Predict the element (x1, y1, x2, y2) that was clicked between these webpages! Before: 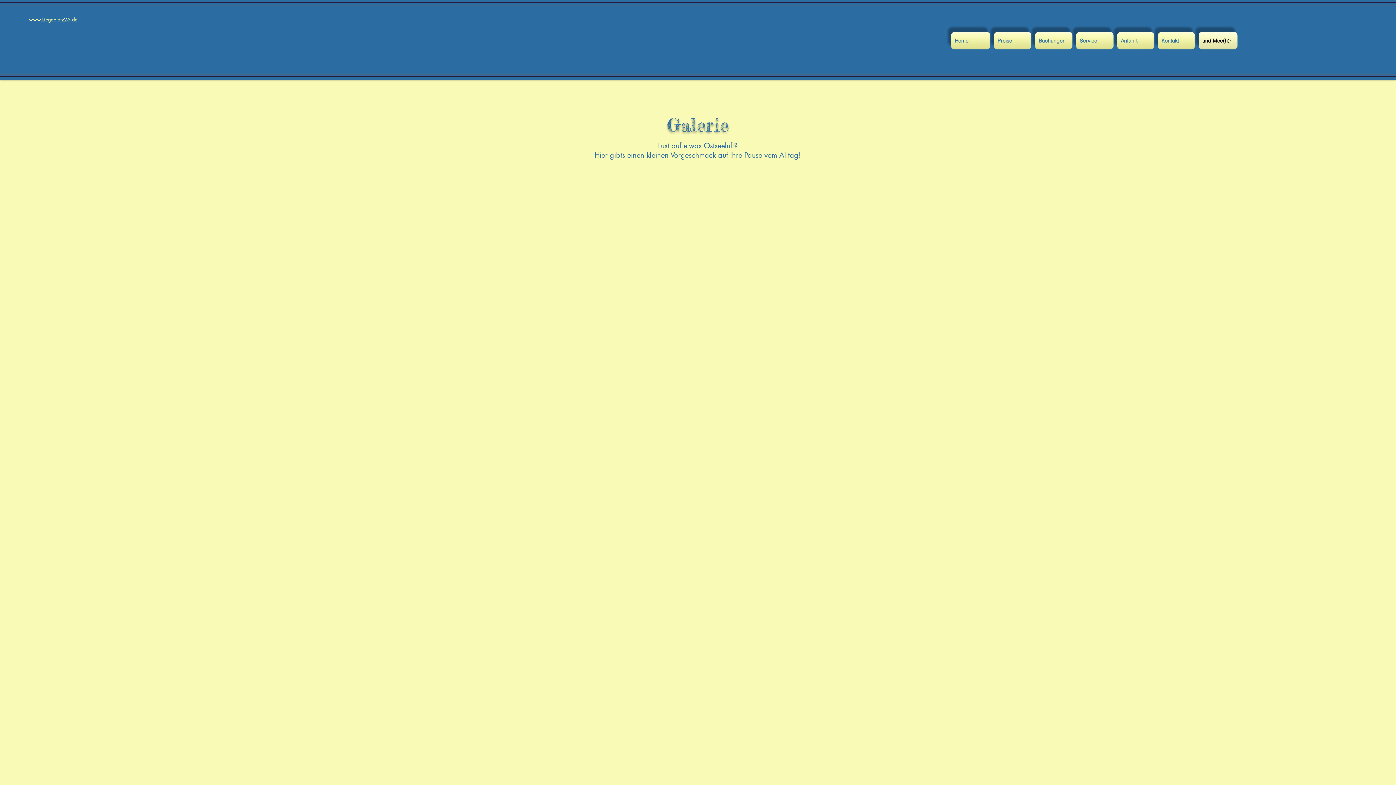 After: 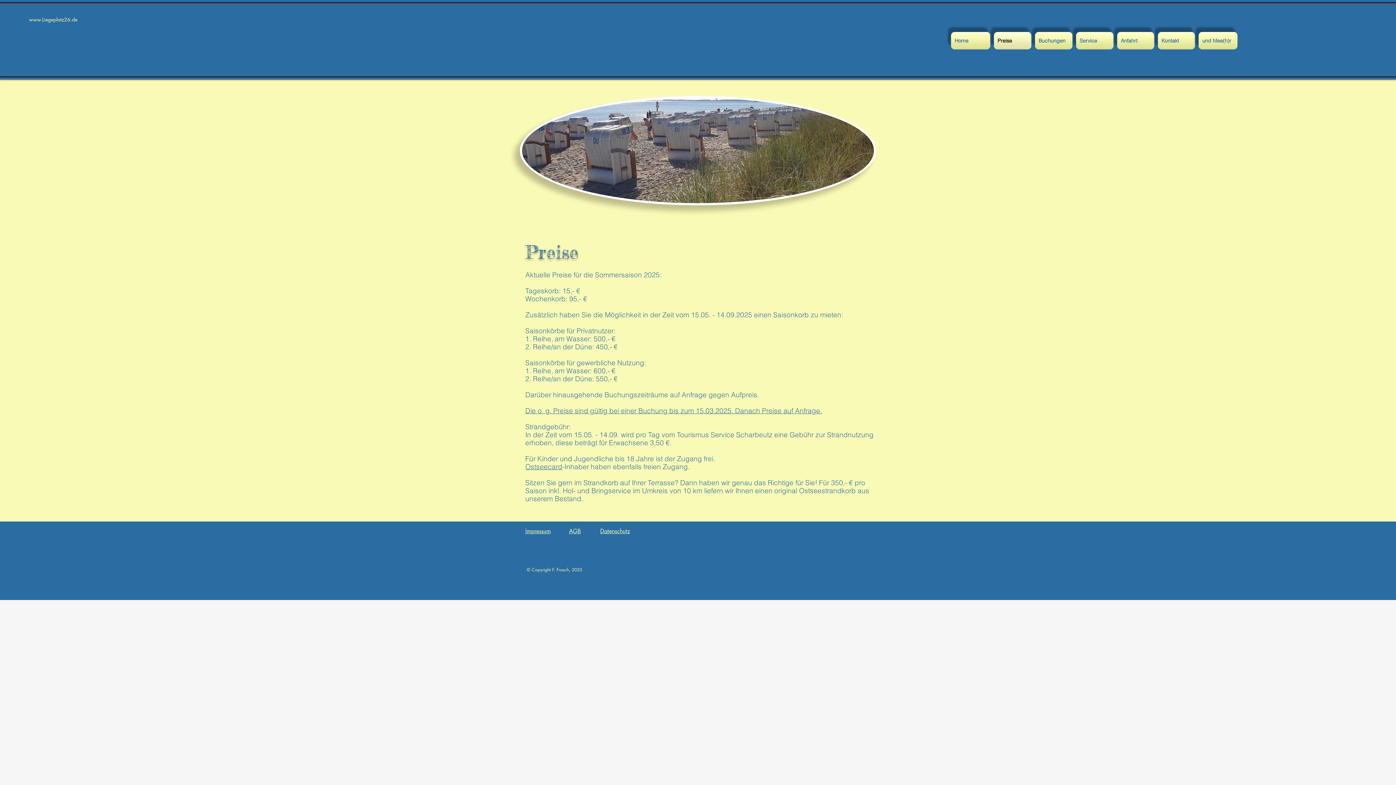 Action: label: Preise bbox: (992, 32, 1033, 49)